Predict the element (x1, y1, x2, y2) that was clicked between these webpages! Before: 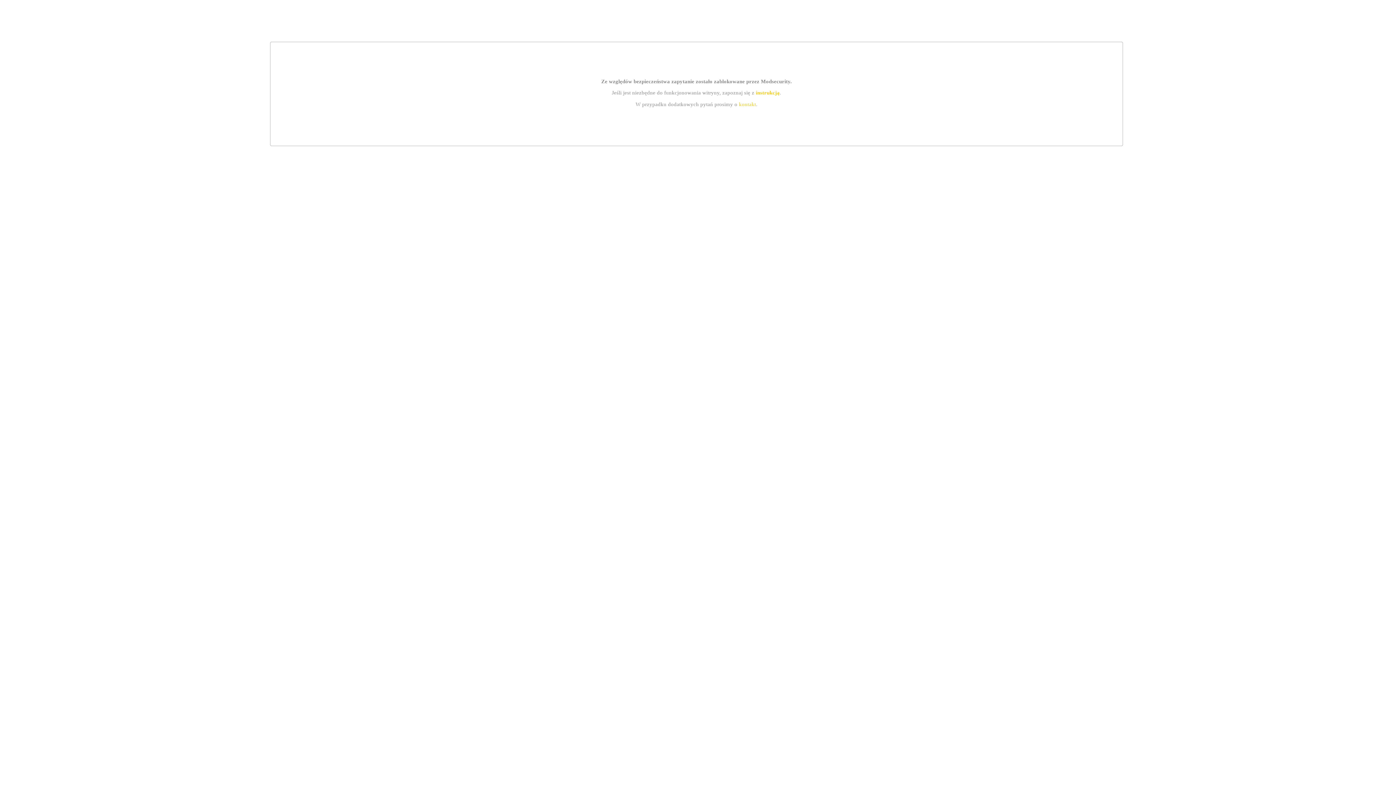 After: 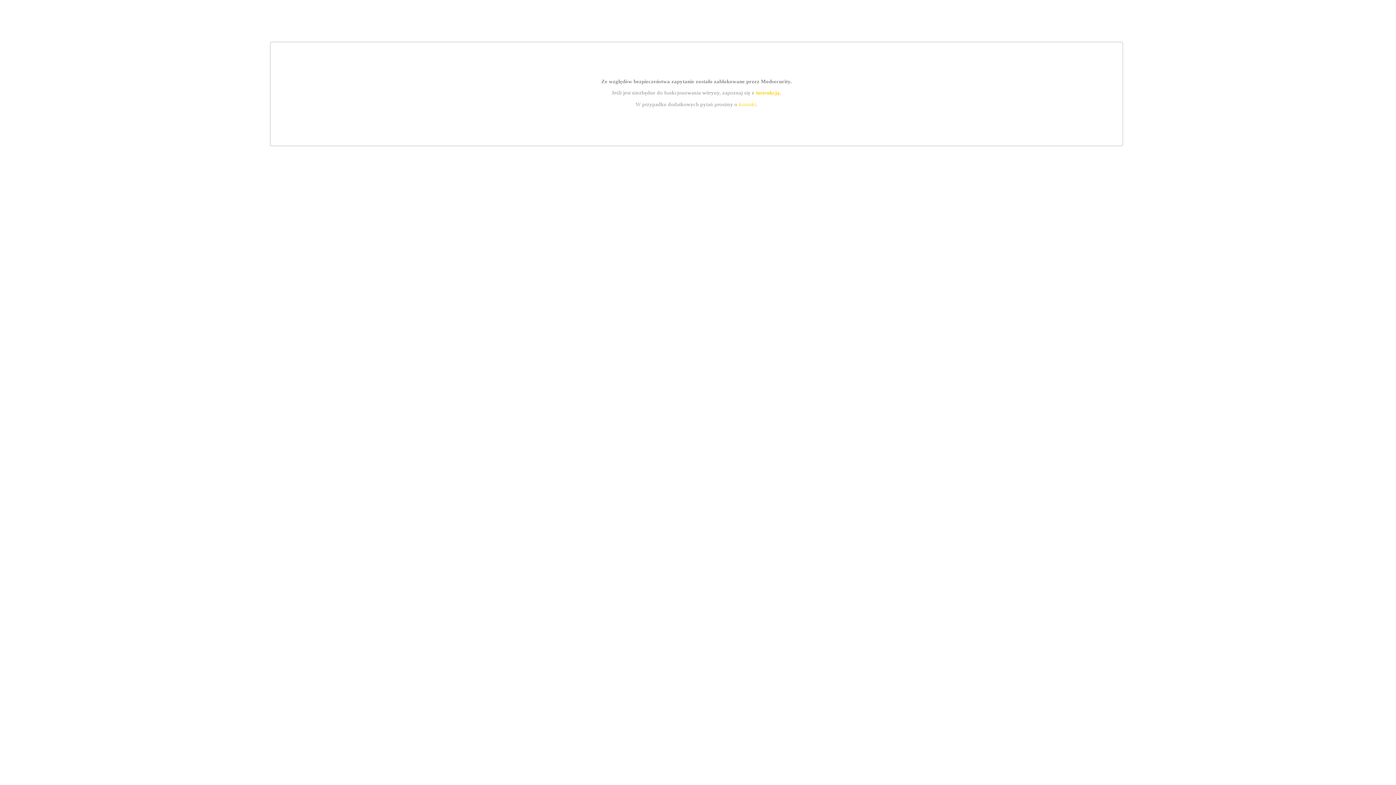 Action: bbox: (739, 101, 756, 107) label: kontakt